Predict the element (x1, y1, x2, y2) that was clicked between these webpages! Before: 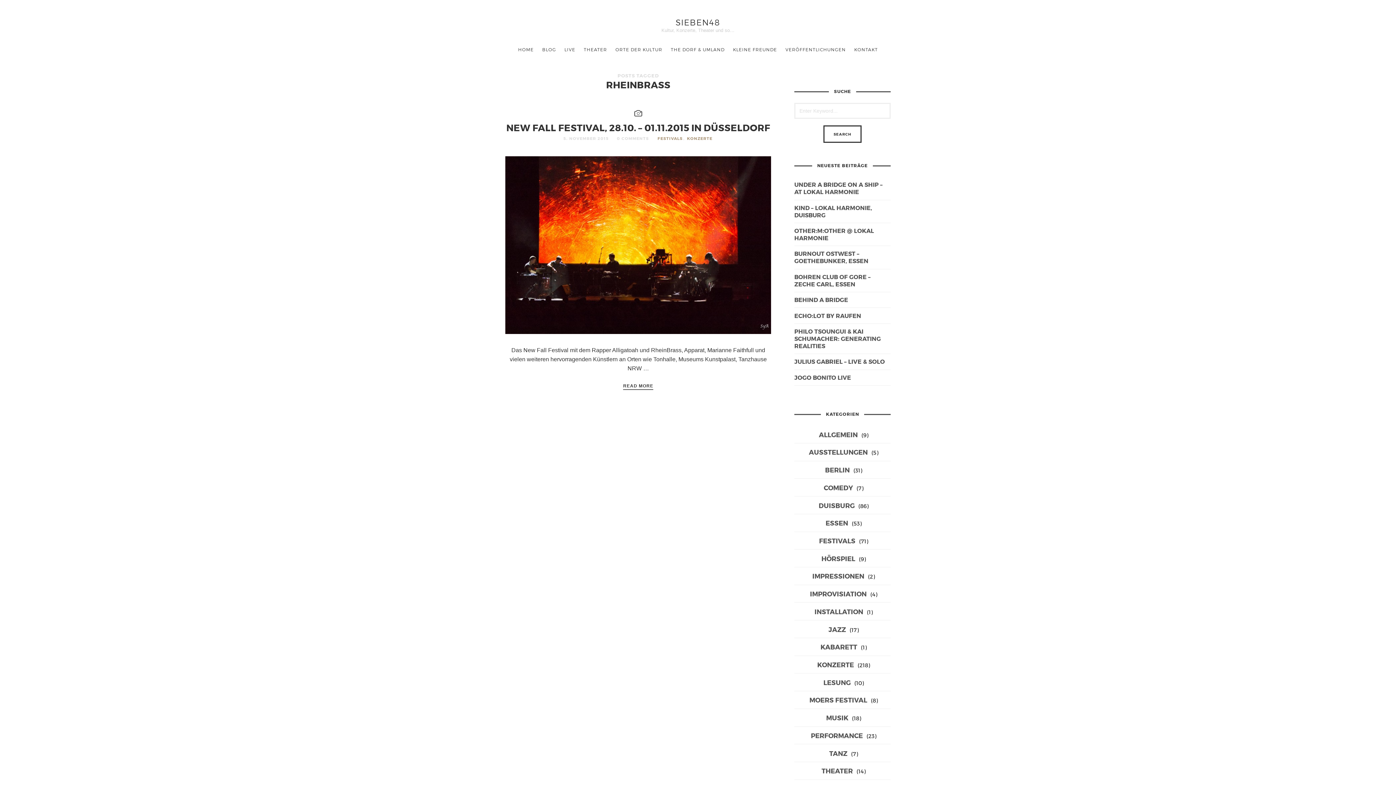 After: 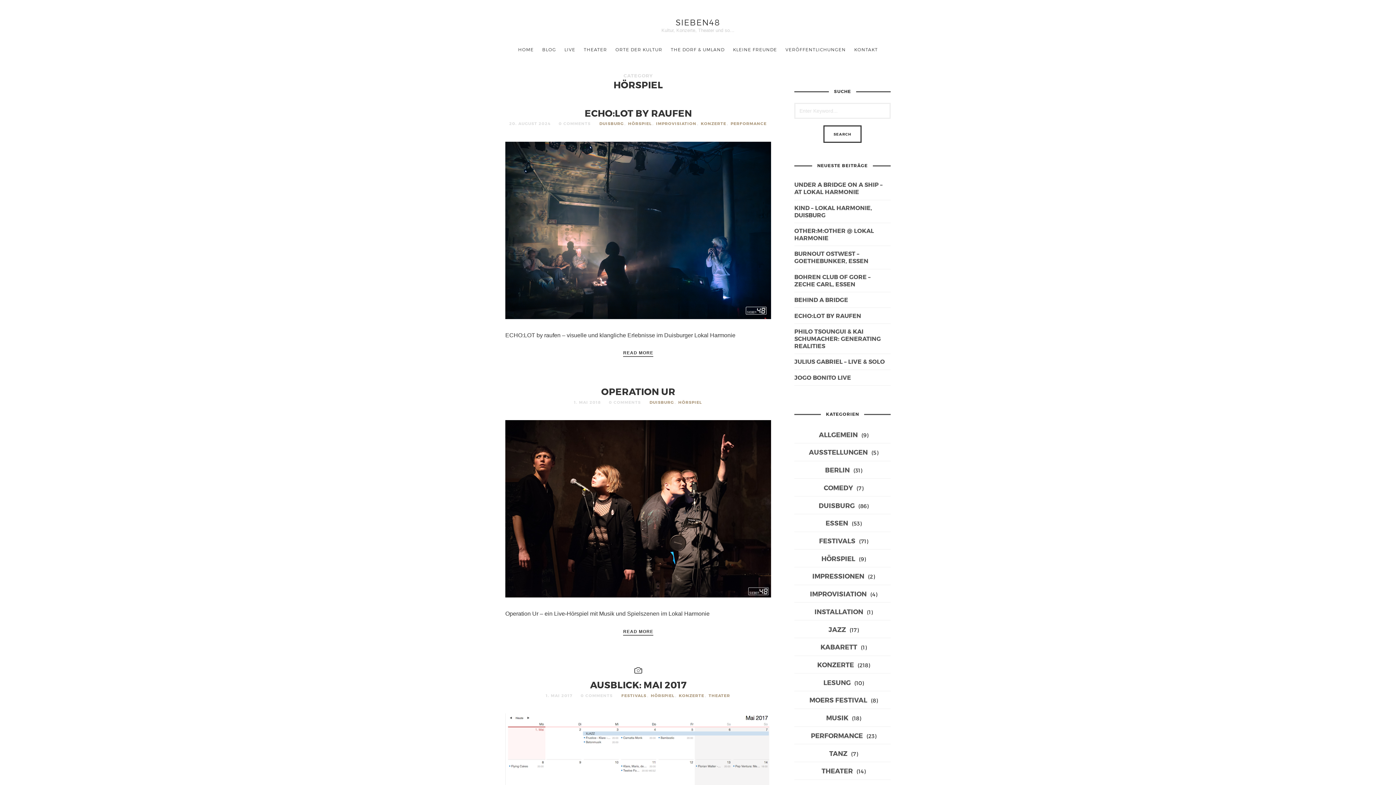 Action: label: HÖRSPIEL bbox: (821, 553, 855, 563)